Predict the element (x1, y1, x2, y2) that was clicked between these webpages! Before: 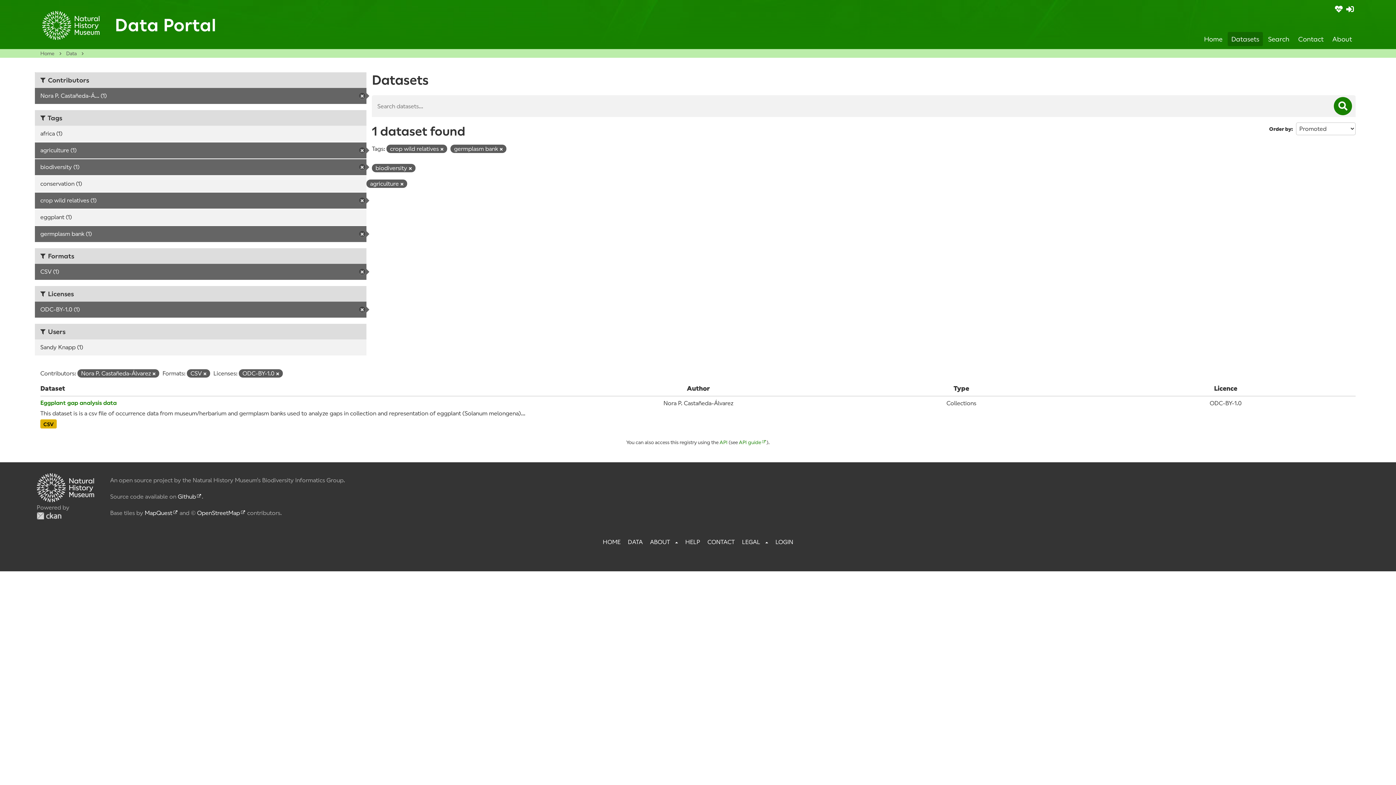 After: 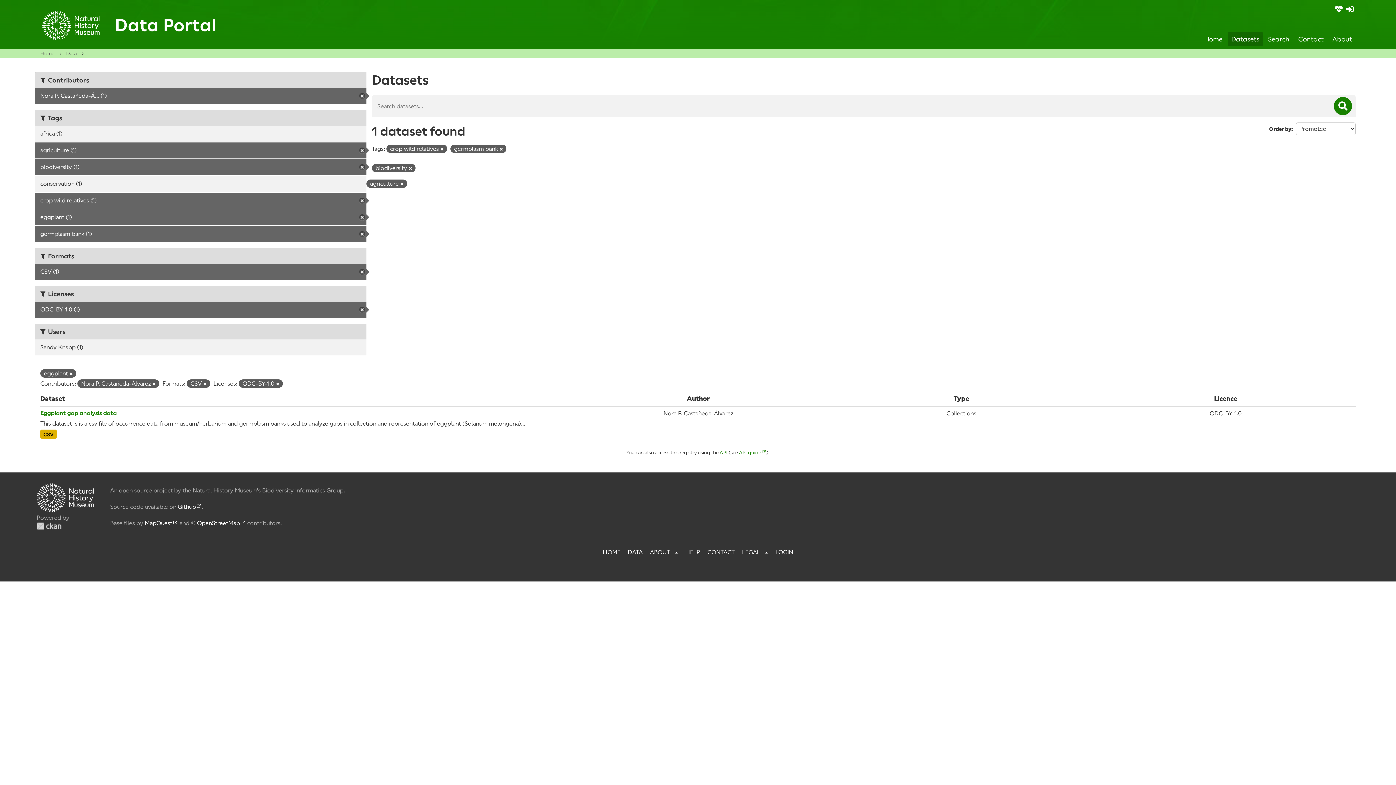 Action: label: eggplant (1) bbox: (34, 209, 366, 225)